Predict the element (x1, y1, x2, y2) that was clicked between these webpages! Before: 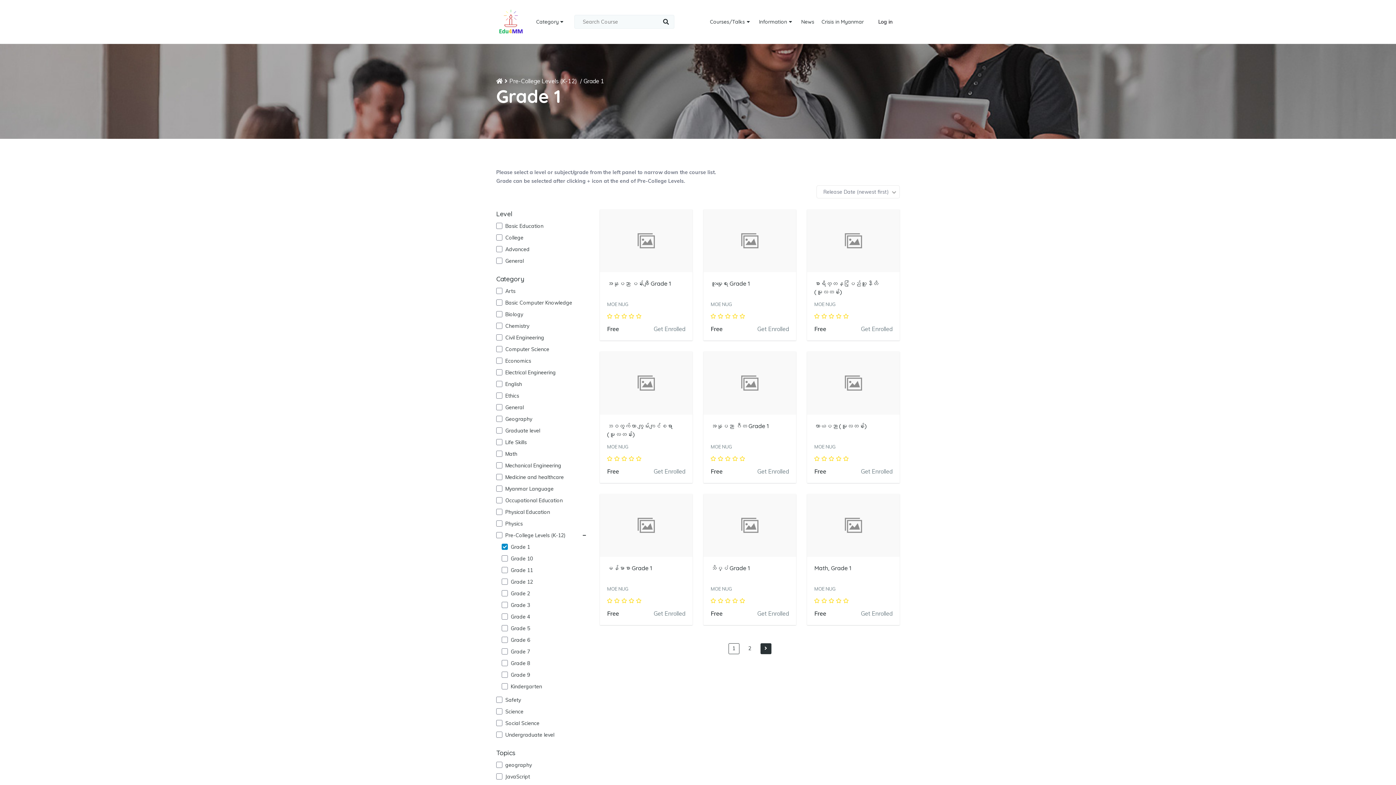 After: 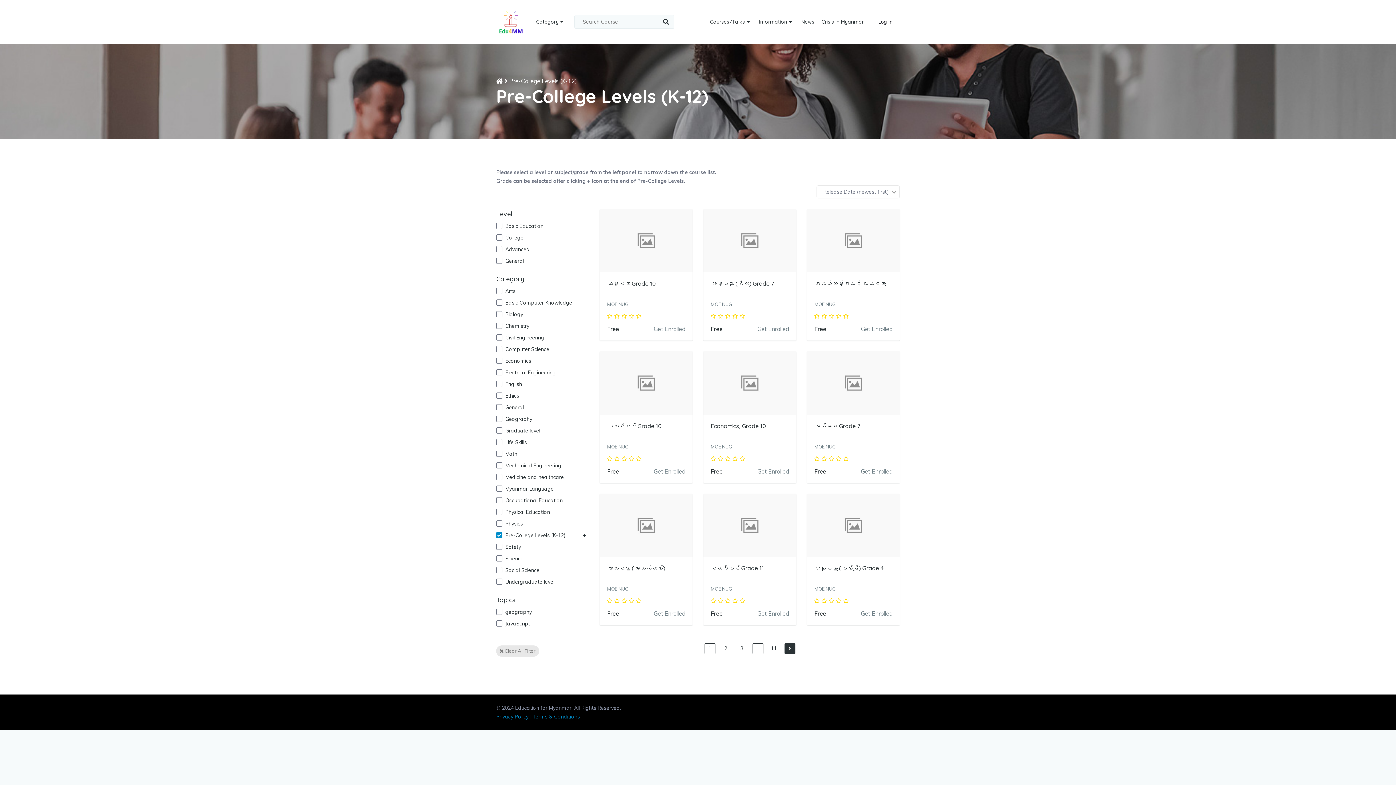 Action: bbox: (509, 76, 578, 85) label: Pre-College Levels (K-12)